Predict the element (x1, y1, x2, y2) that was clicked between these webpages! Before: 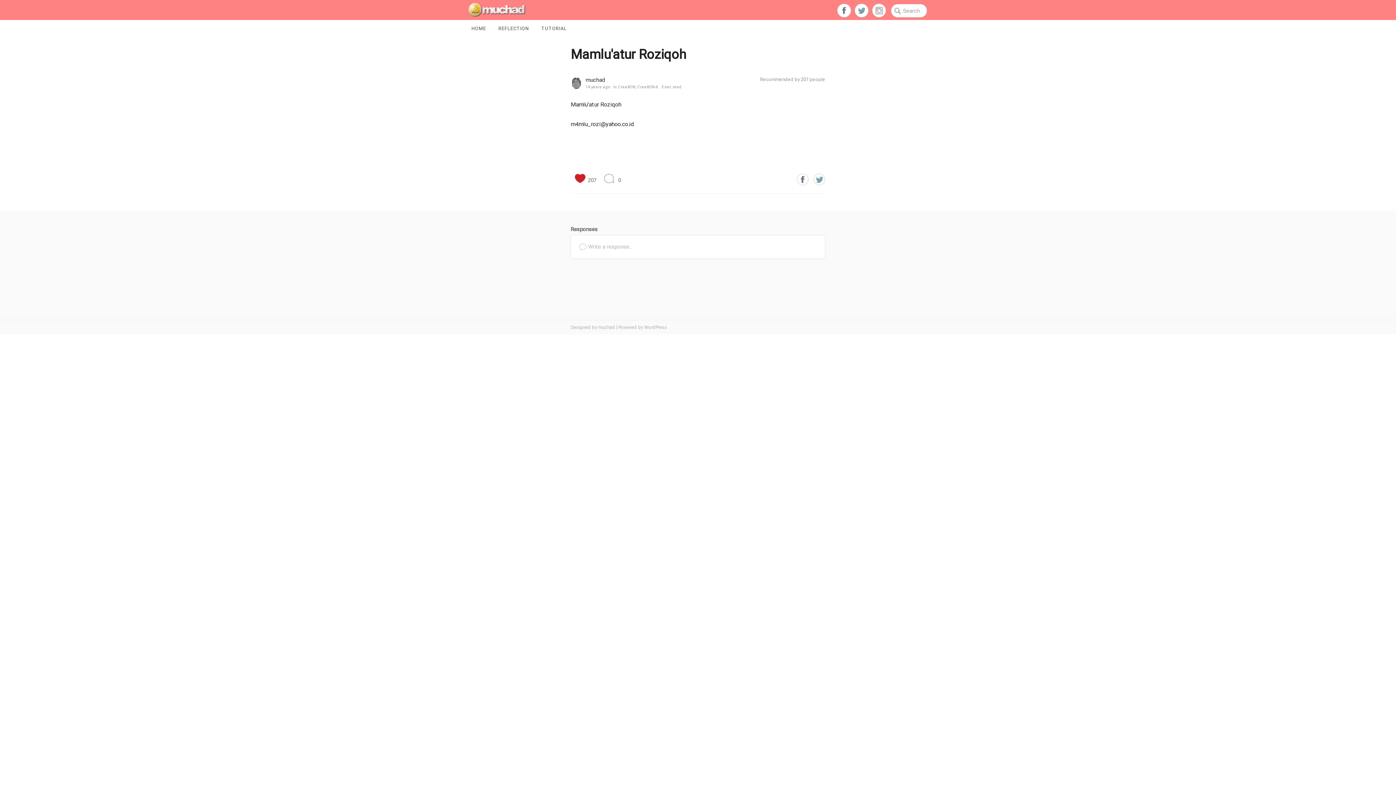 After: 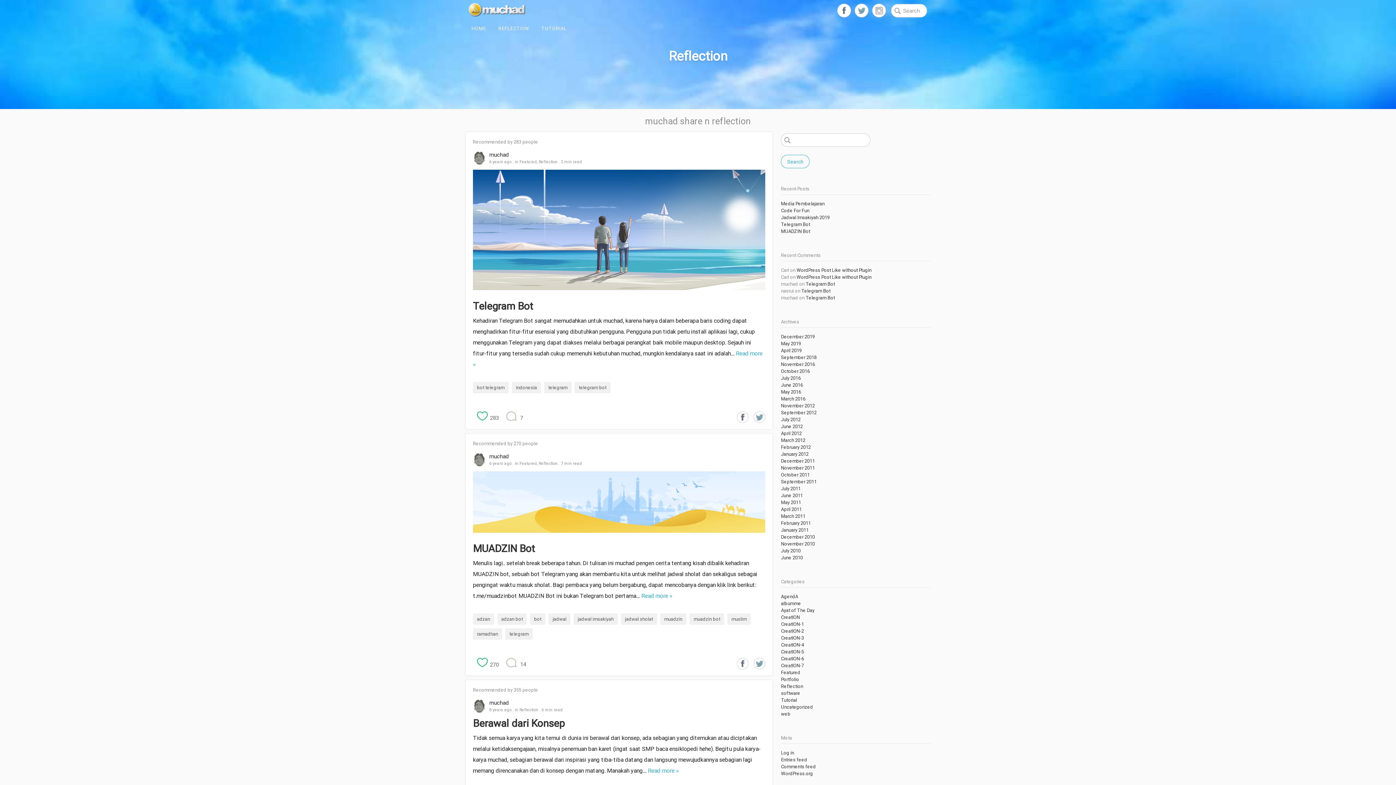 Action: label: REFLECTION bbox: (492, 20, 535, 37)